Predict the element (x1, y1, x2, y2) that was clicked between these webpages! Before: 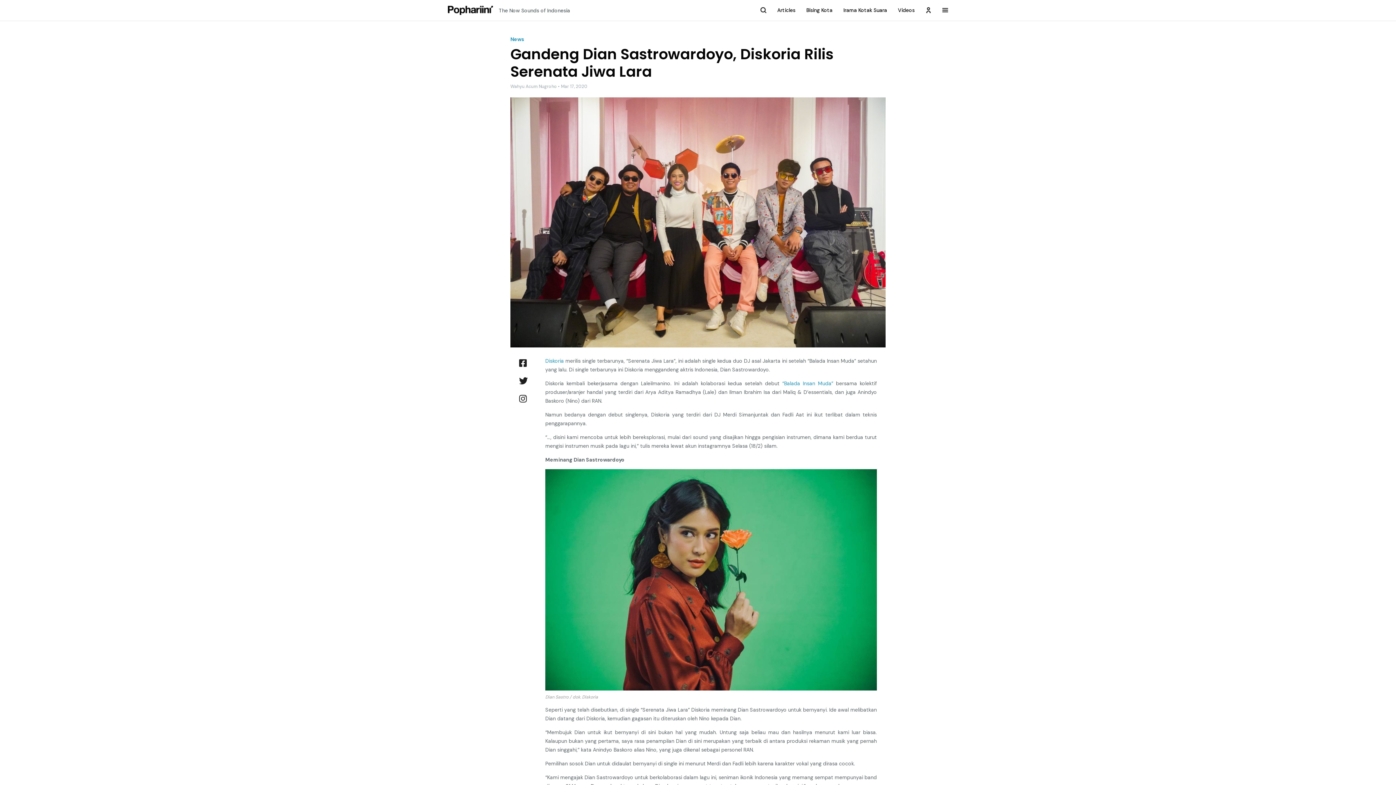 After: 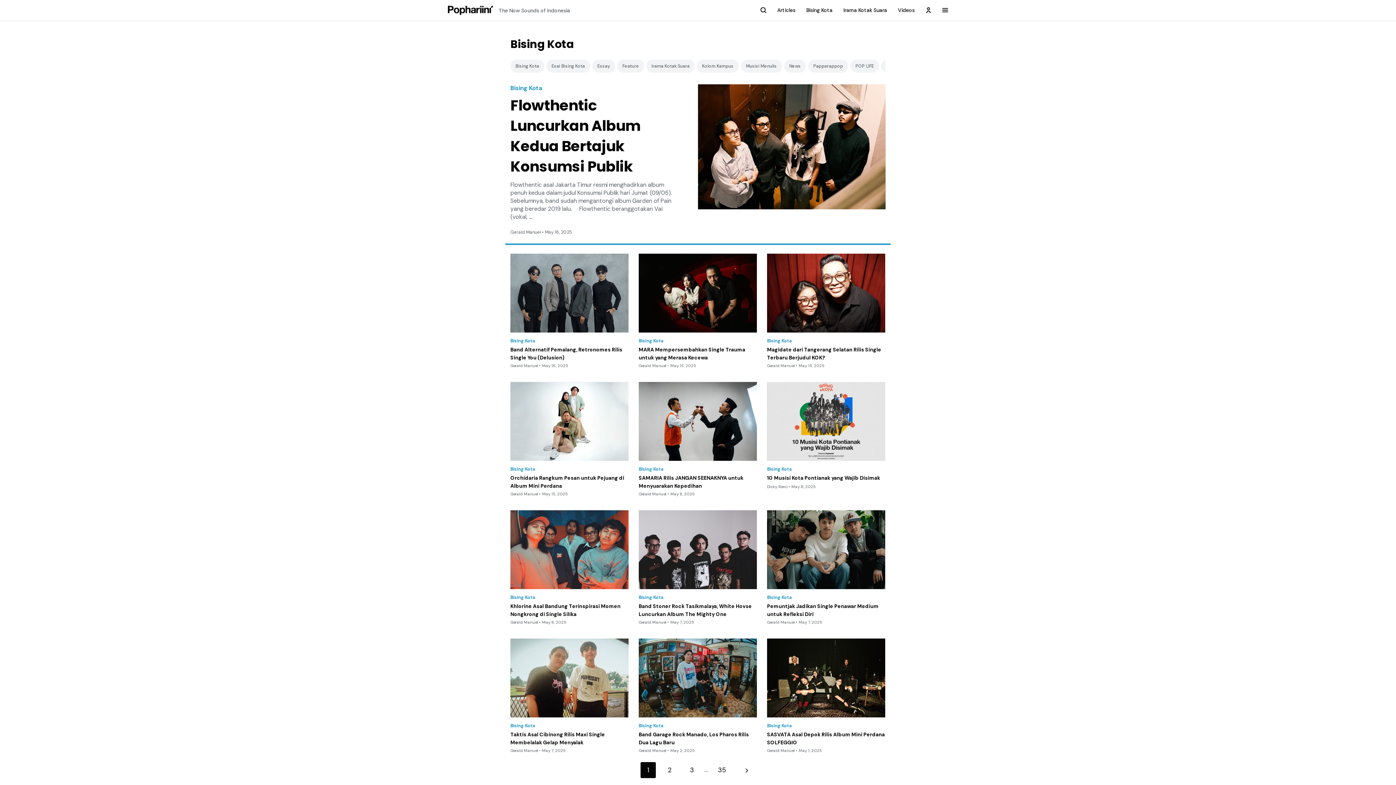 Action: label: Bising Kota bbox: (806, 6, 832, 13)